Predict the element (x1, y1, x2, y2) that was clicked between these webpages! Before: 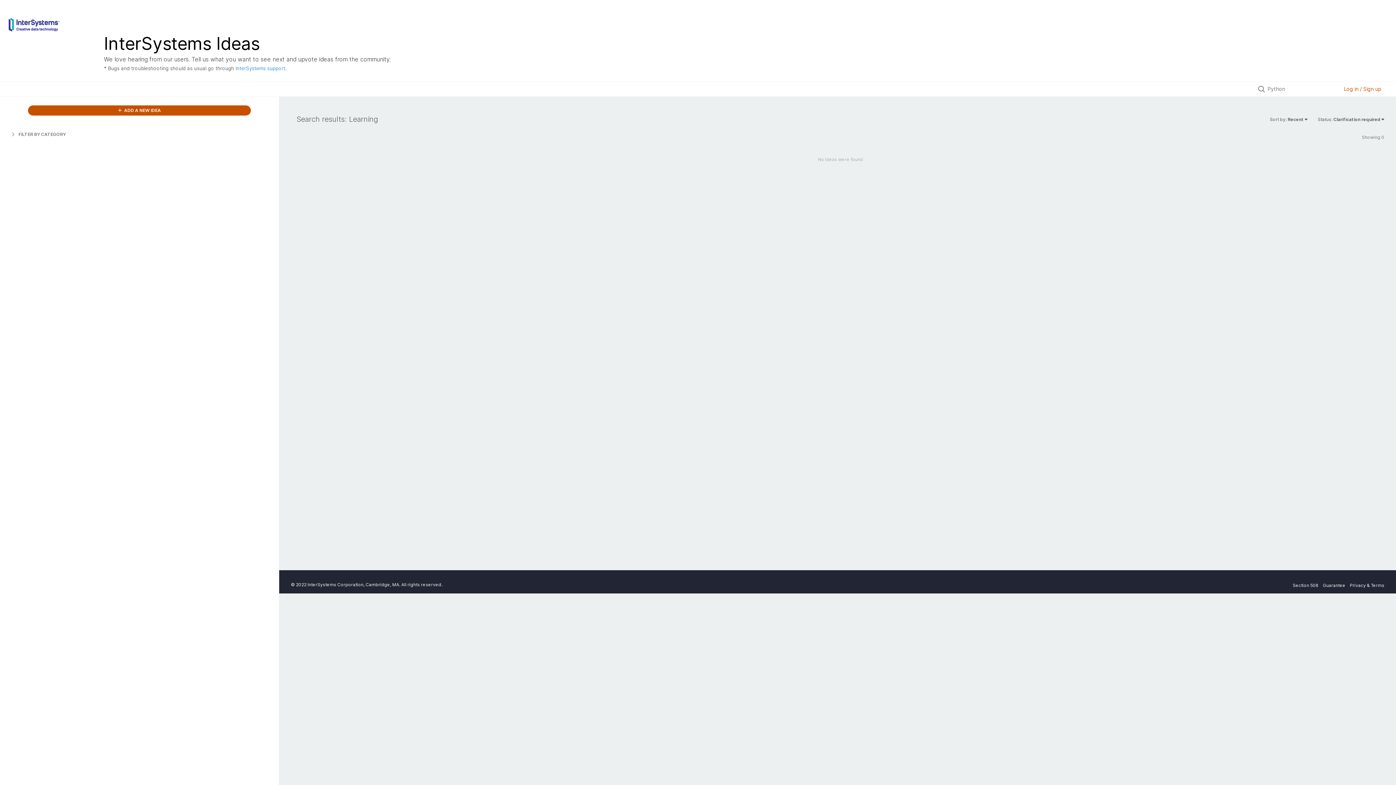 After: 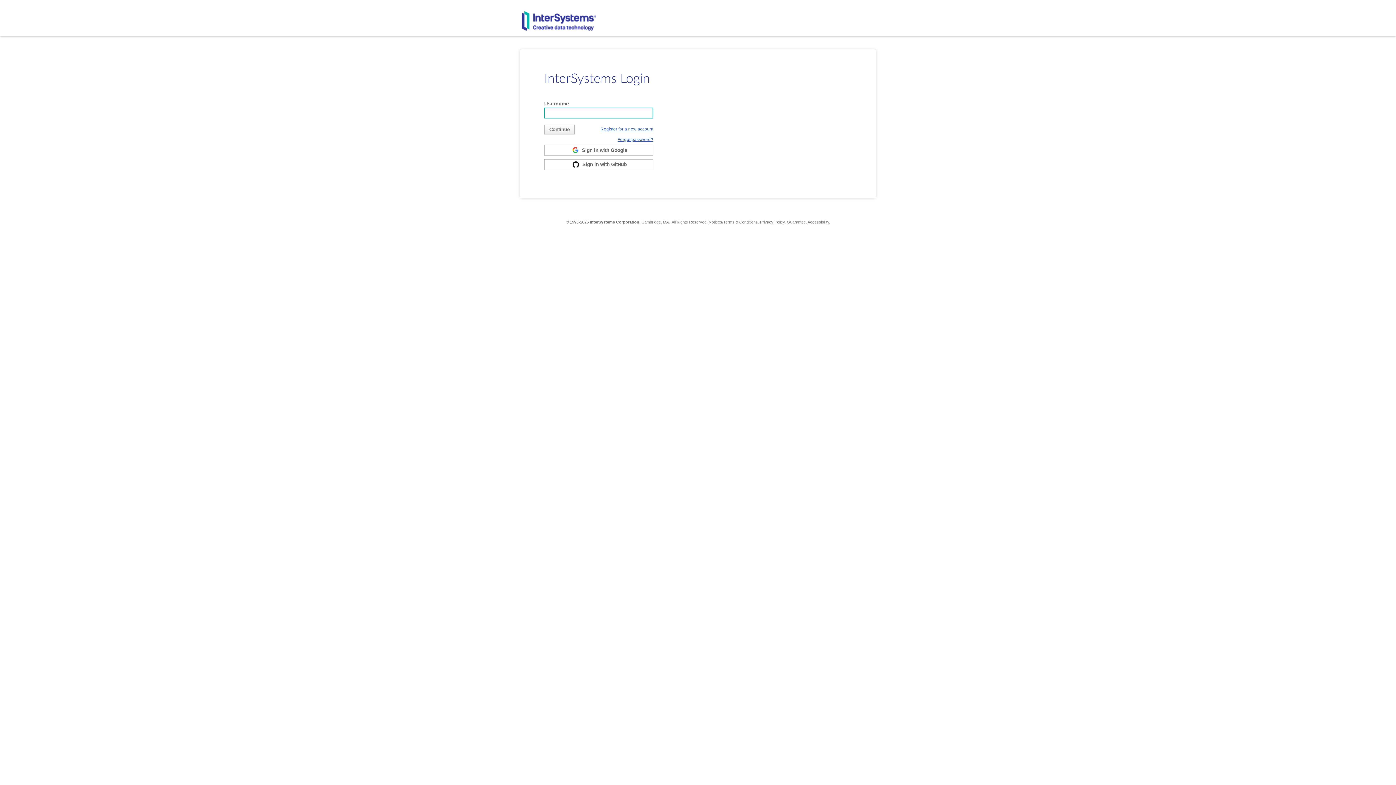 Action: bbox: (27, 105, 251, 115) label:  ADD A NEW IDEA